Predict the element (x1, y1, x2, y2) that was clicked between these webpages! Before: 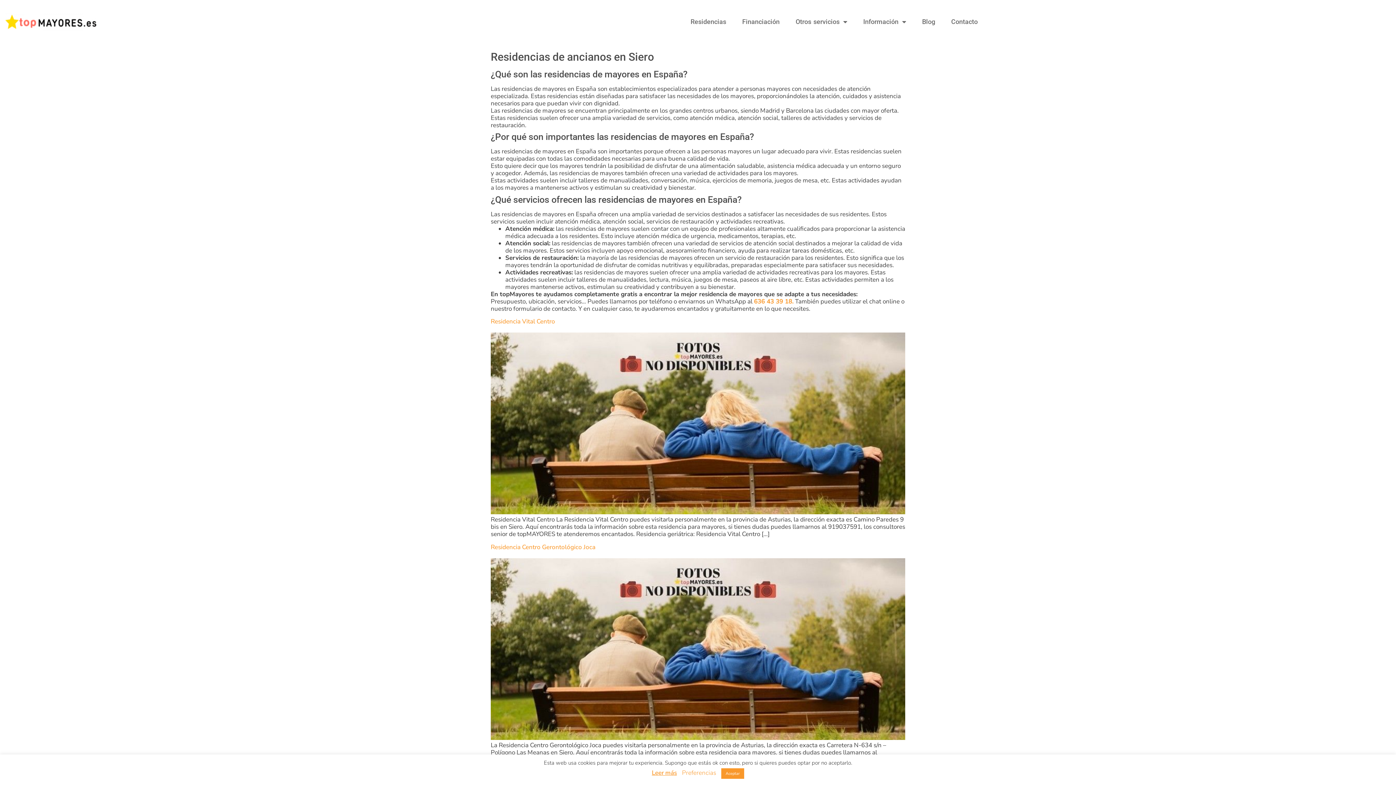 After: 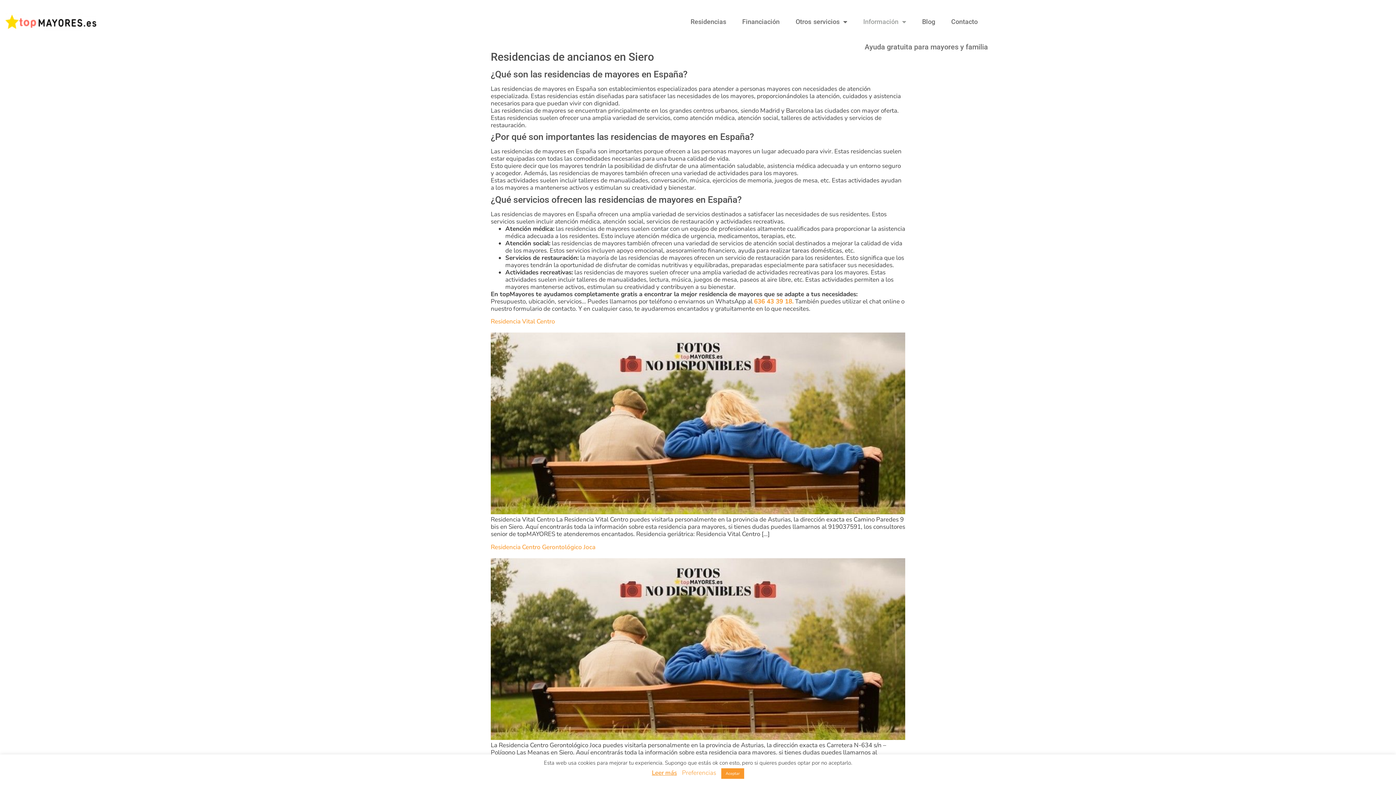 Action: label: Información bbox: (855, 6, 914, 36)